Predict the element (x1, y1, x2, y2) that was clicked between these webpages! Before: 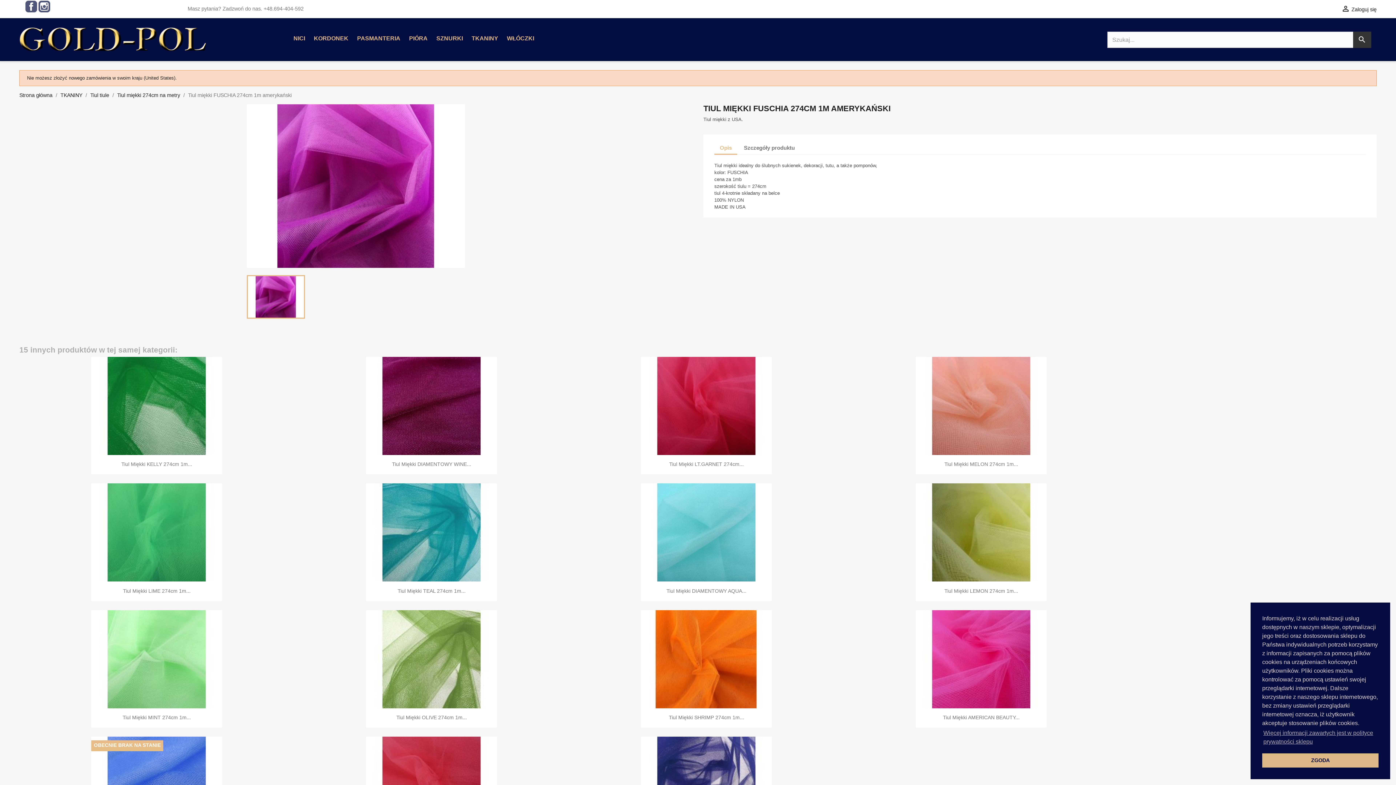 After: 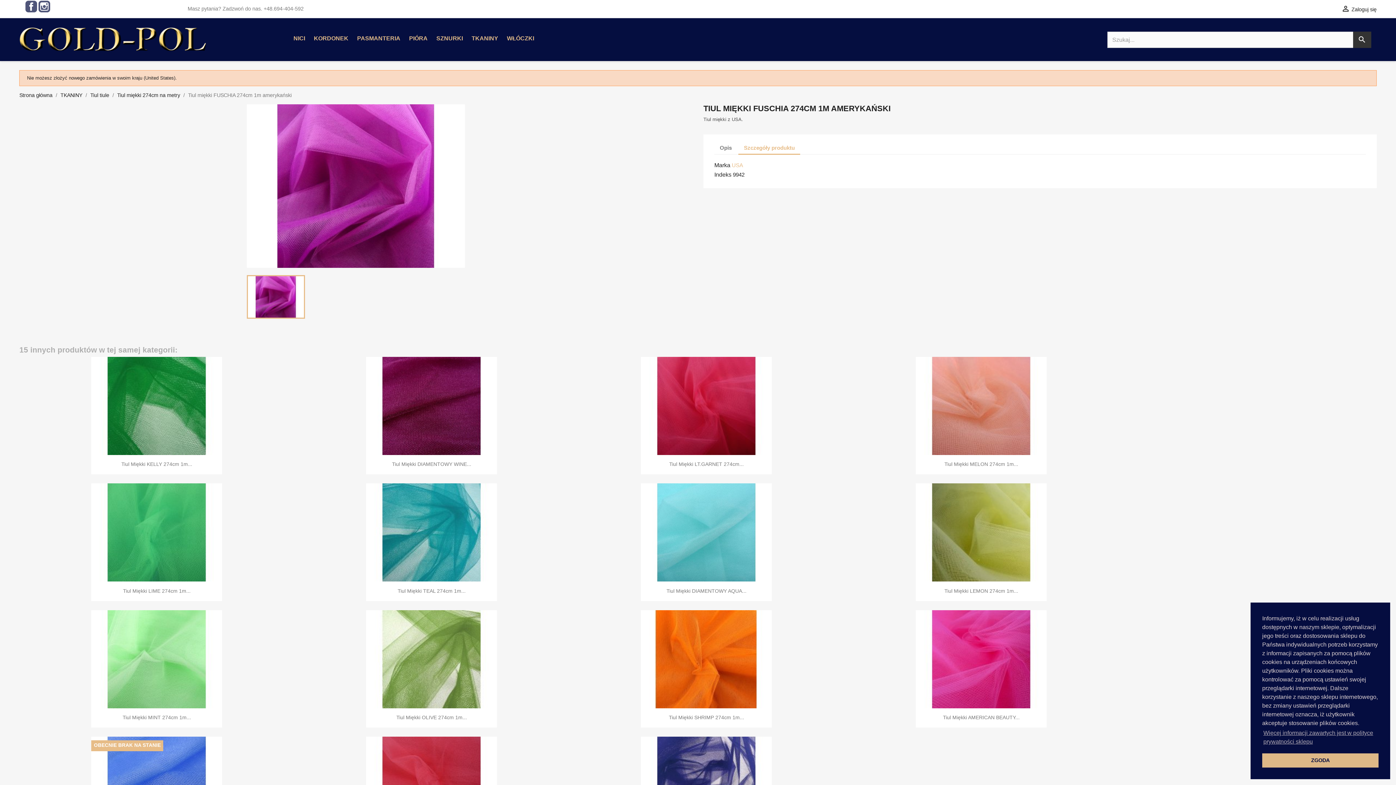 Action: label: Szczegóły produktu bbox: (738, 141, 800, 153)